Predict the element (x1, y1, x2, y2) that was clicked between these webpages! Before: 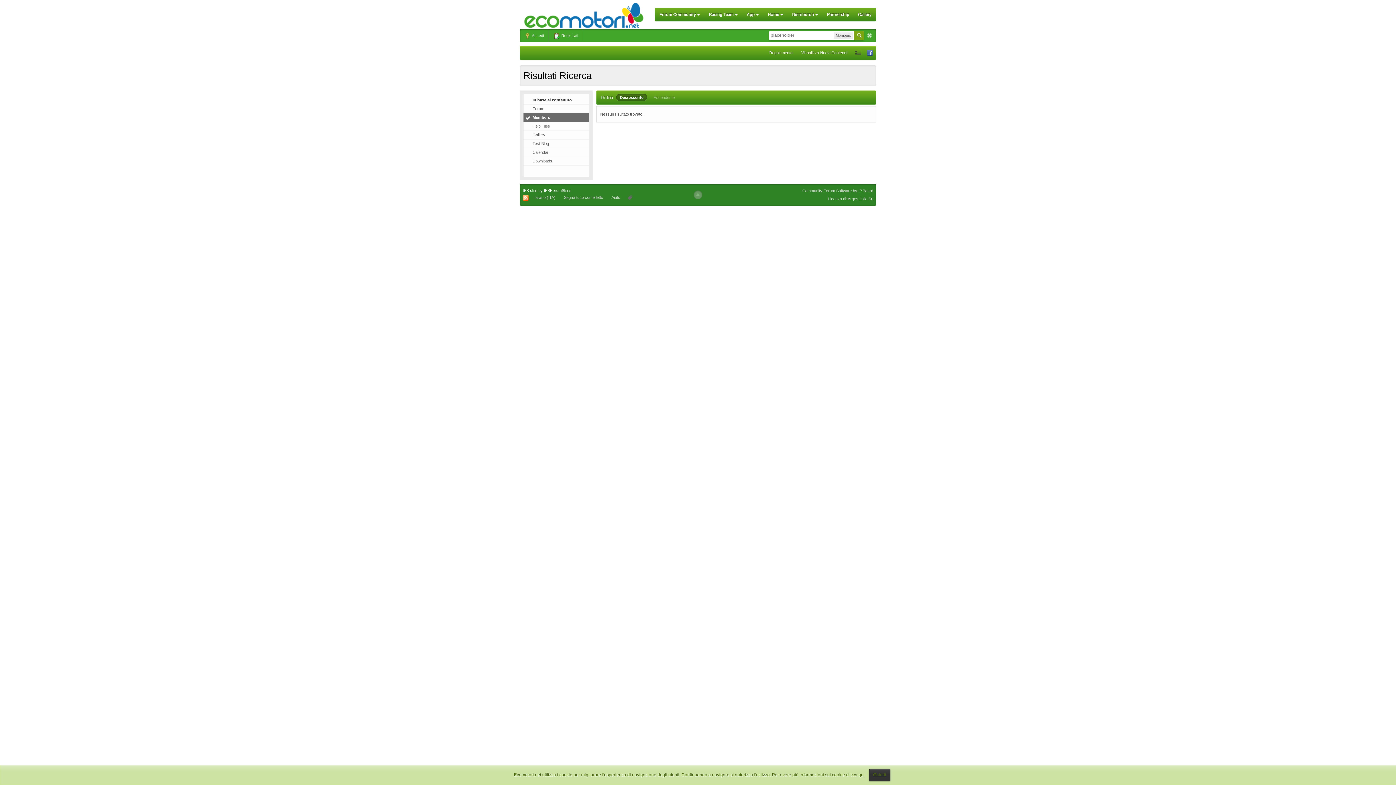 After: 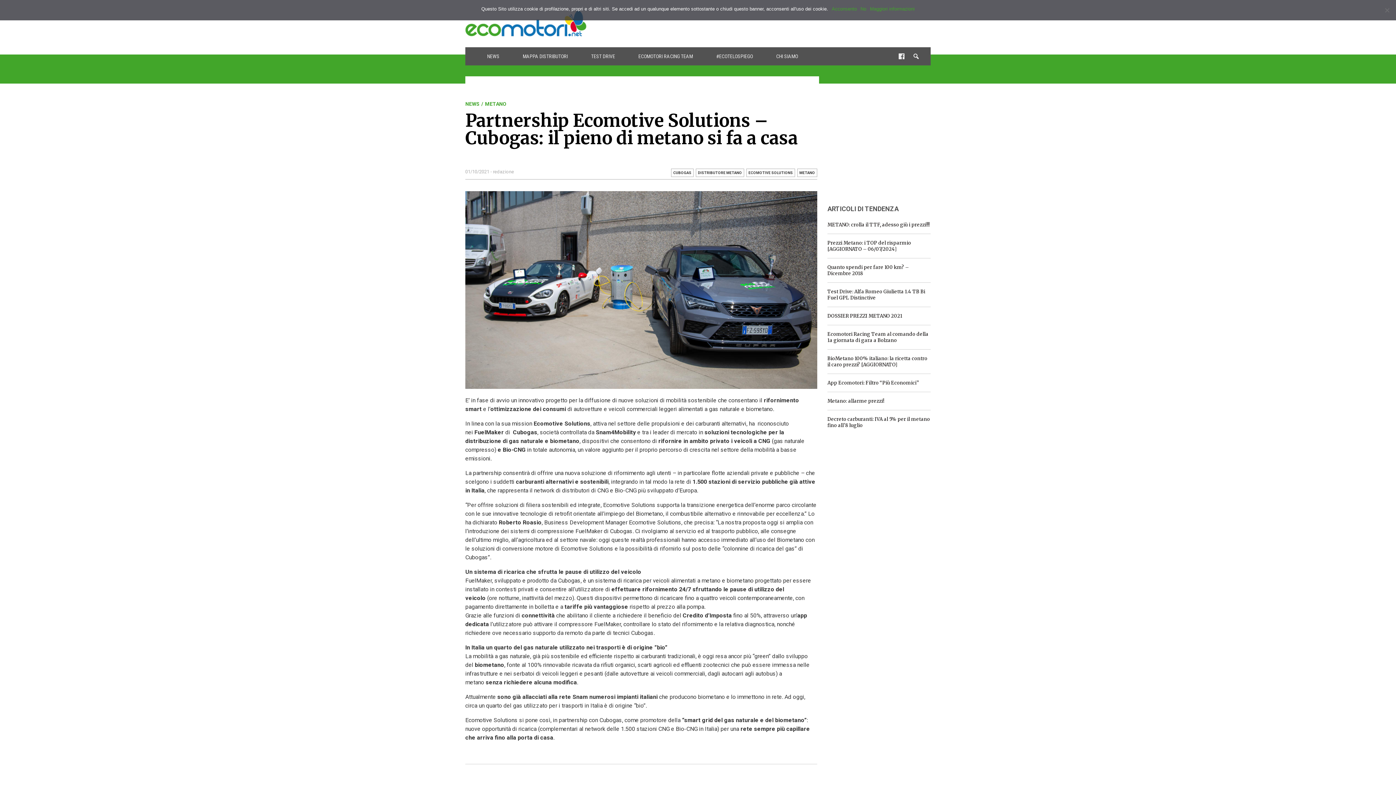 Action: bbox: (822, 8, 853, 21) label: Partnership